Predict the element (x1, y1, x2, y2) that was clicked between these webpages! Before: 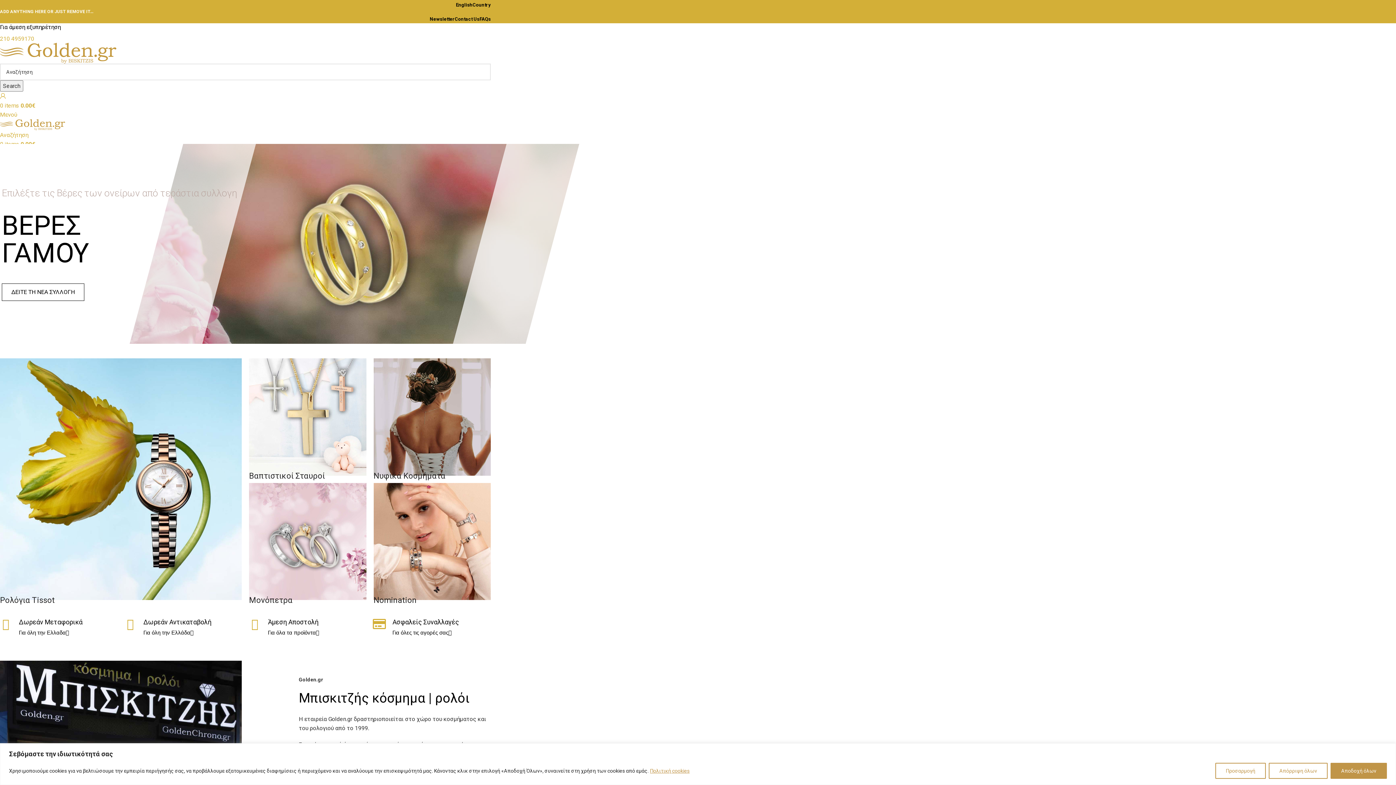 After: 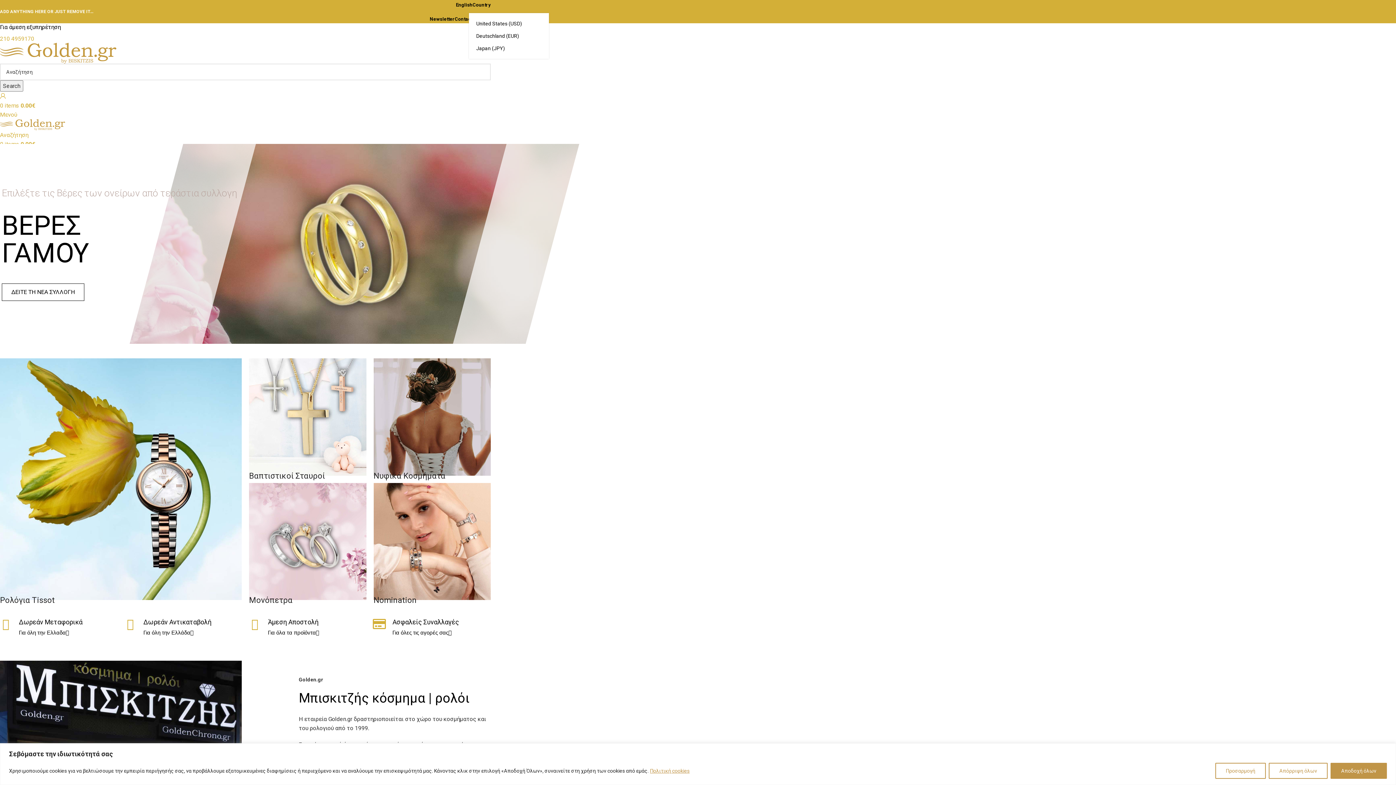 Action: bbox: (472, 2, 490, 7) label: Country